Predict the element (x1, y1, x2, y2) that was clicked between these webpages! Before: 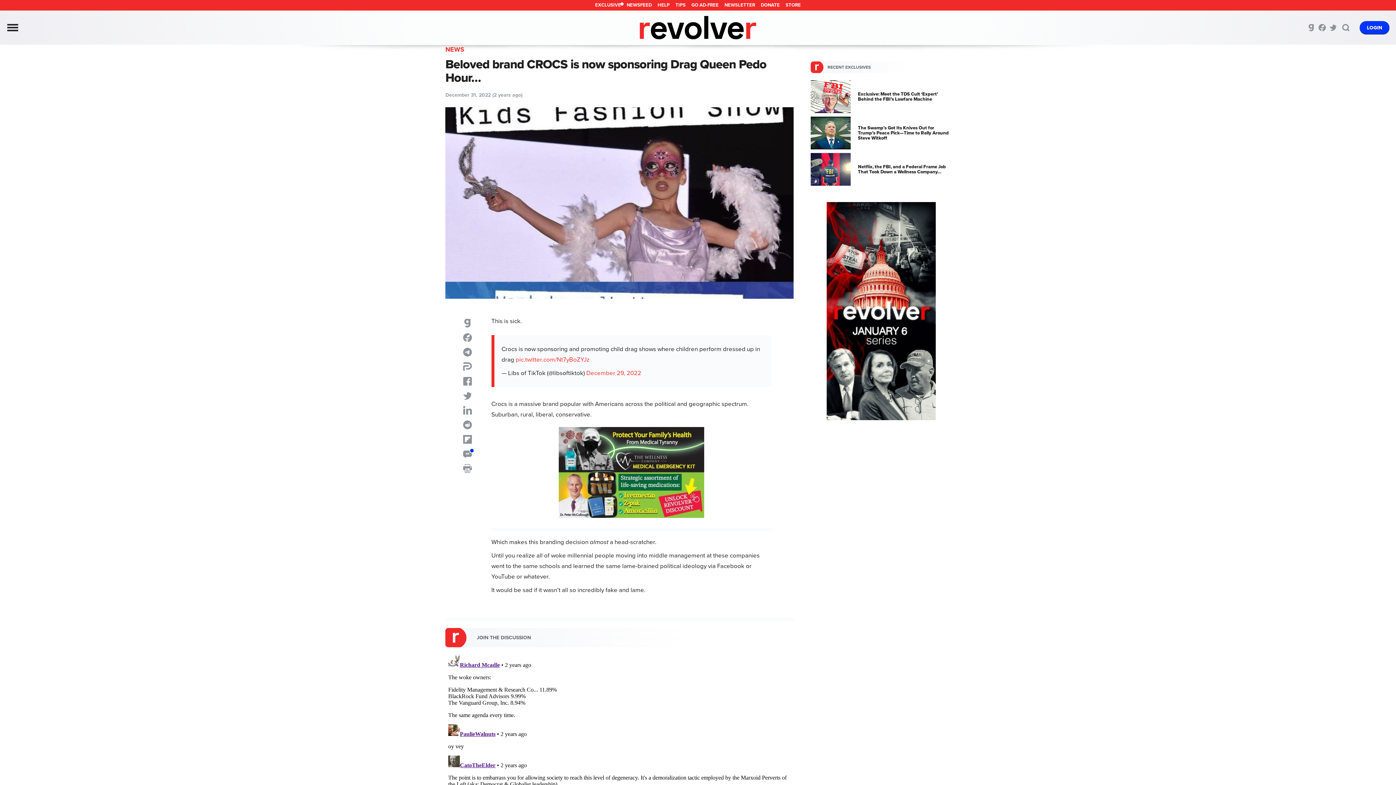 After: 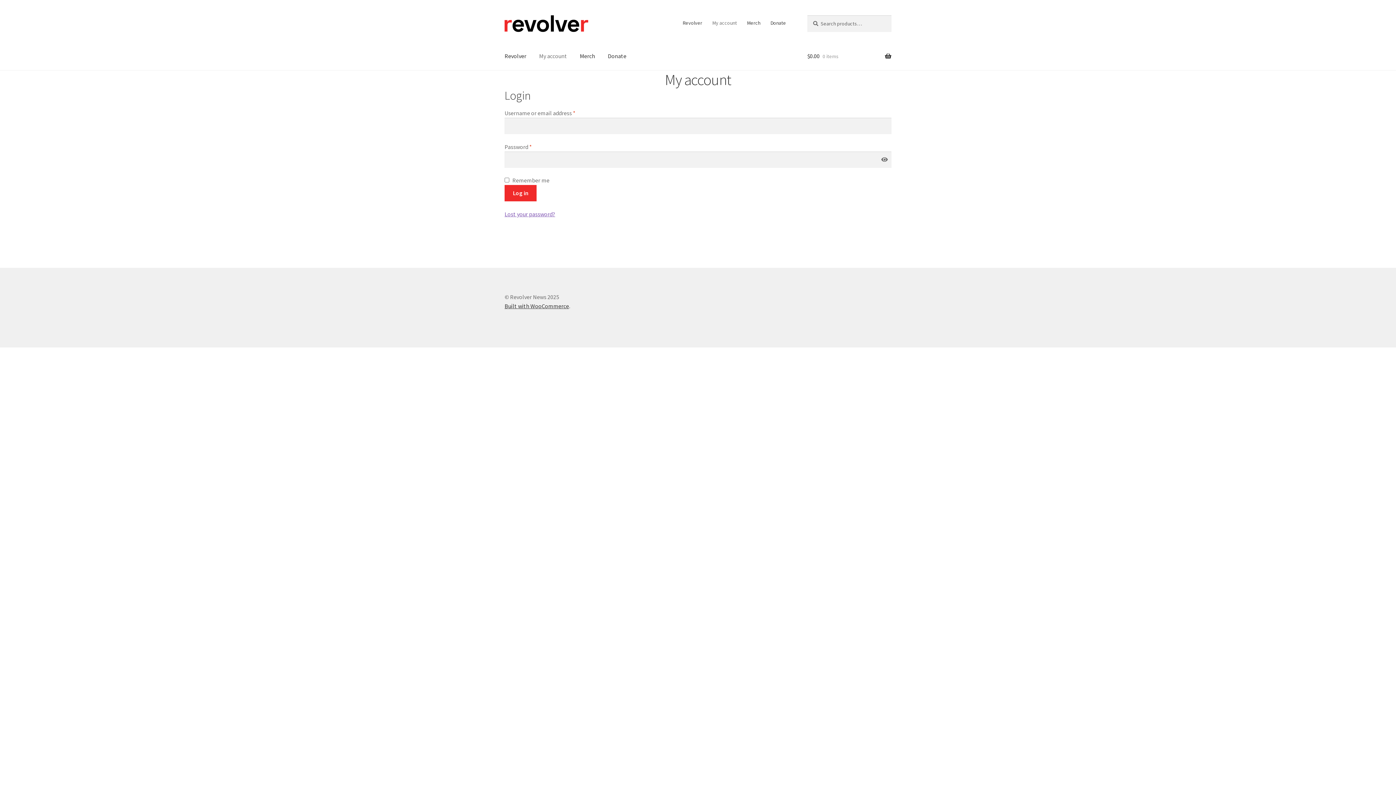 Action: label: LOGIN bbox: (1360, 20, 1389, 34)